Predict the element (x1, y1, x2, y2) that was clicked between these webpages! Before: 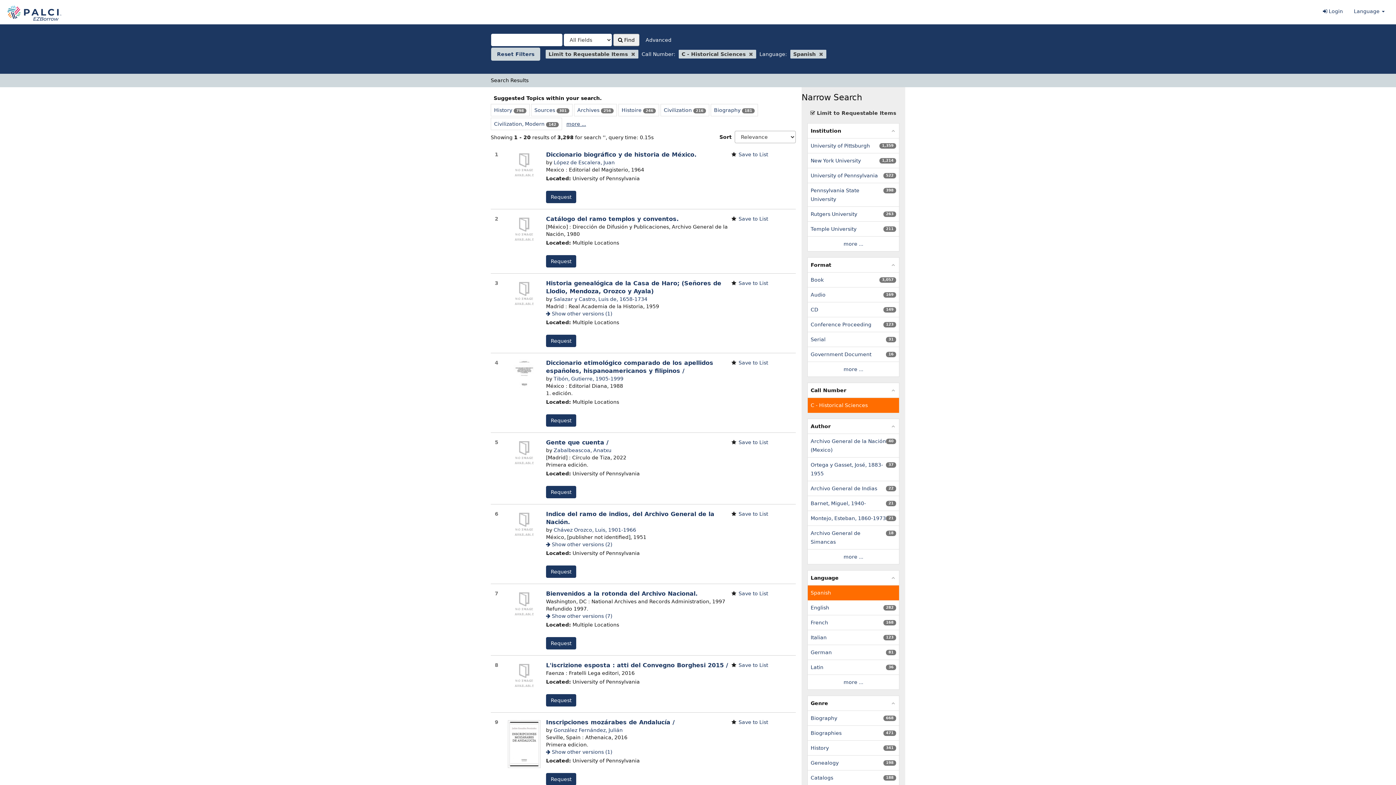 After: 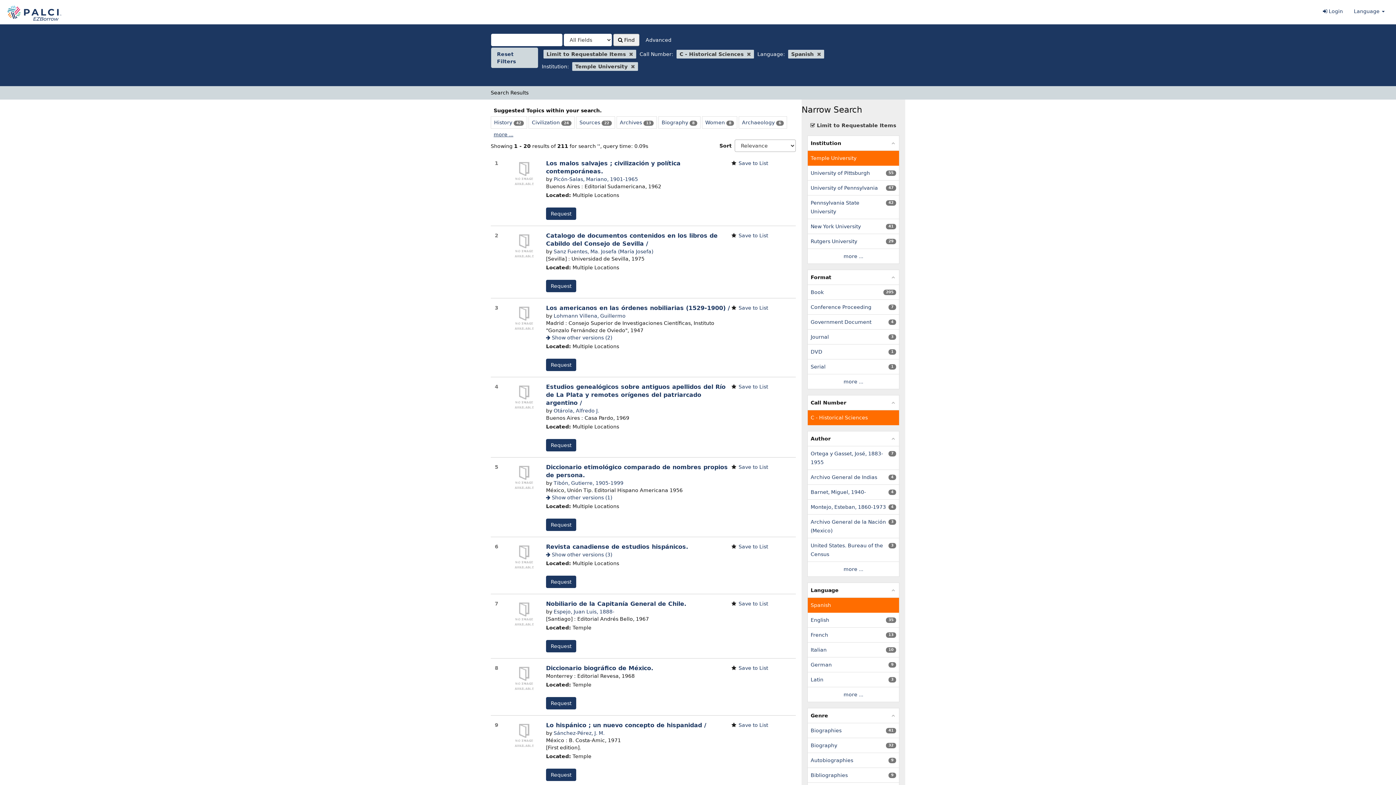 Action: bbox: (808, 221, 899, 236) label: Temple University
211